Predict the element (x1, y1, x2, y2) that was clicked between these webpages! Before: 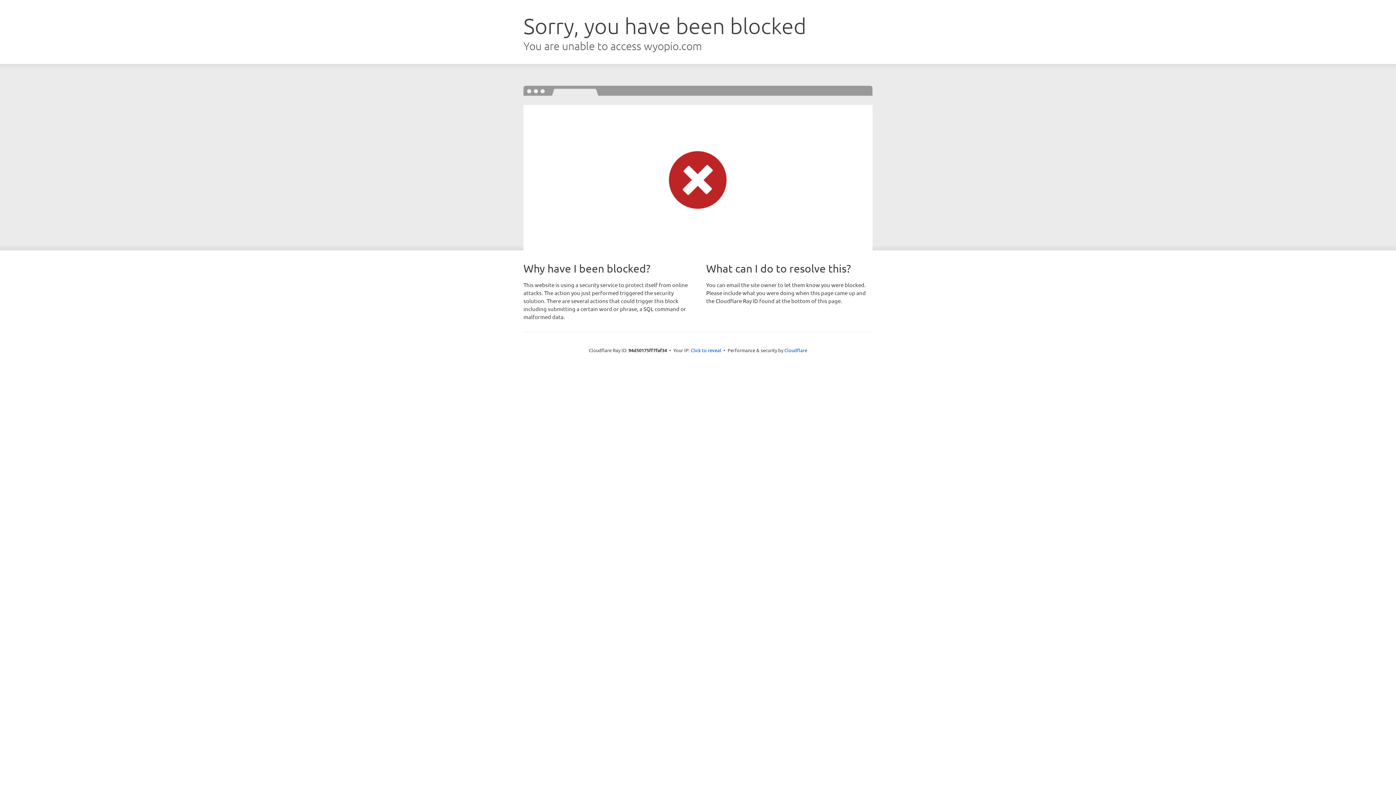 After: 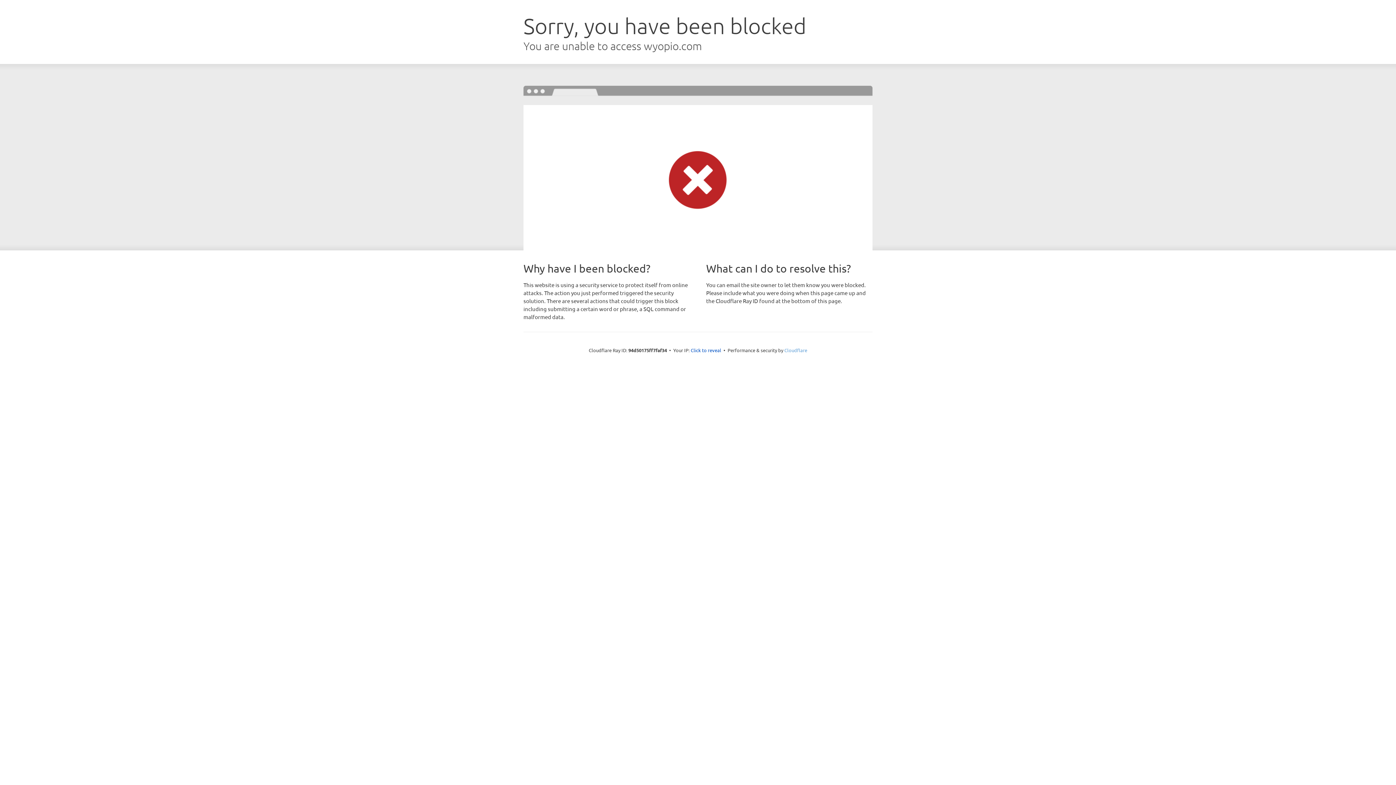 Action: label: Cloudflare bbox: (784, 347, 807, 353)